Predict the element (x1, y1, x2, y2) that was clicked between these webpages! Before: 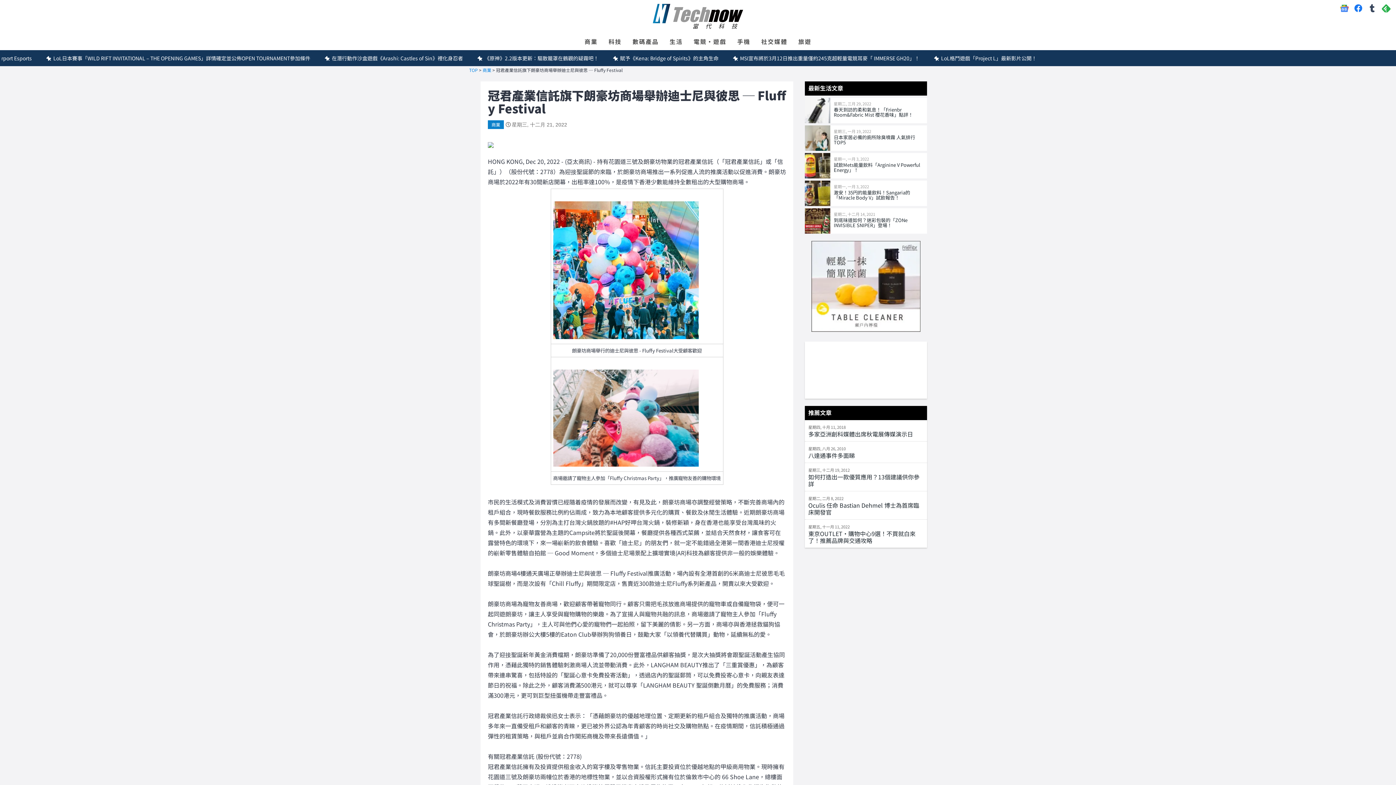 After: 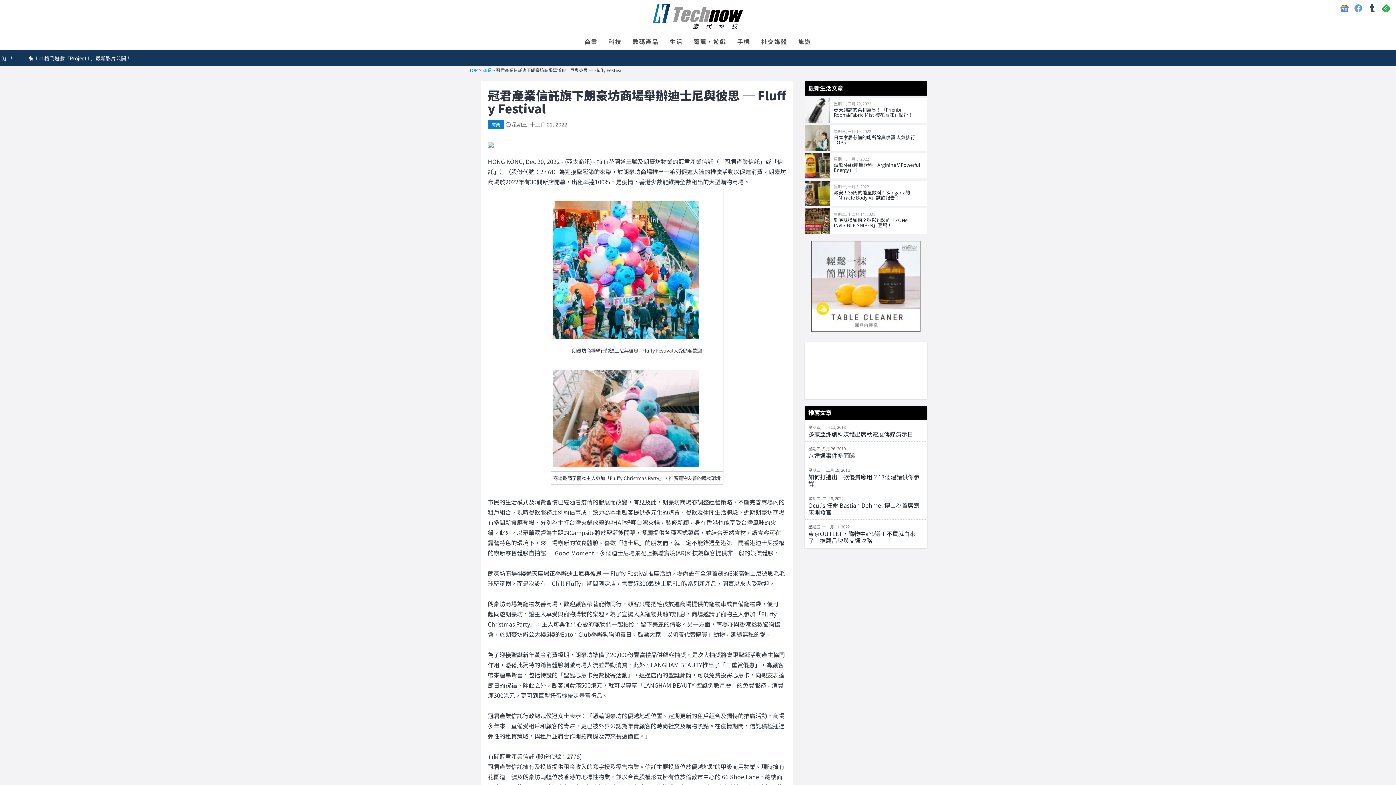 Action: bbox: (1352, 3, 1364, 12)